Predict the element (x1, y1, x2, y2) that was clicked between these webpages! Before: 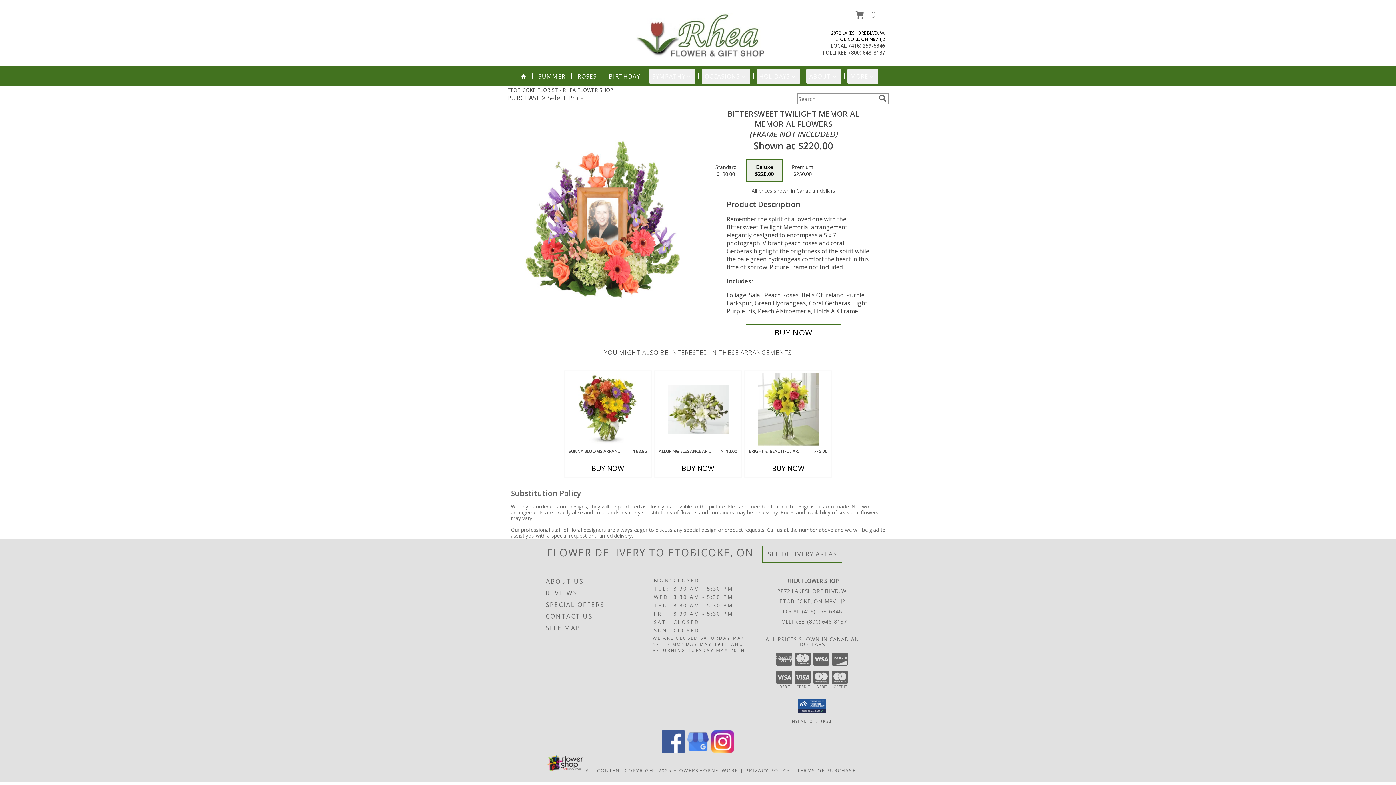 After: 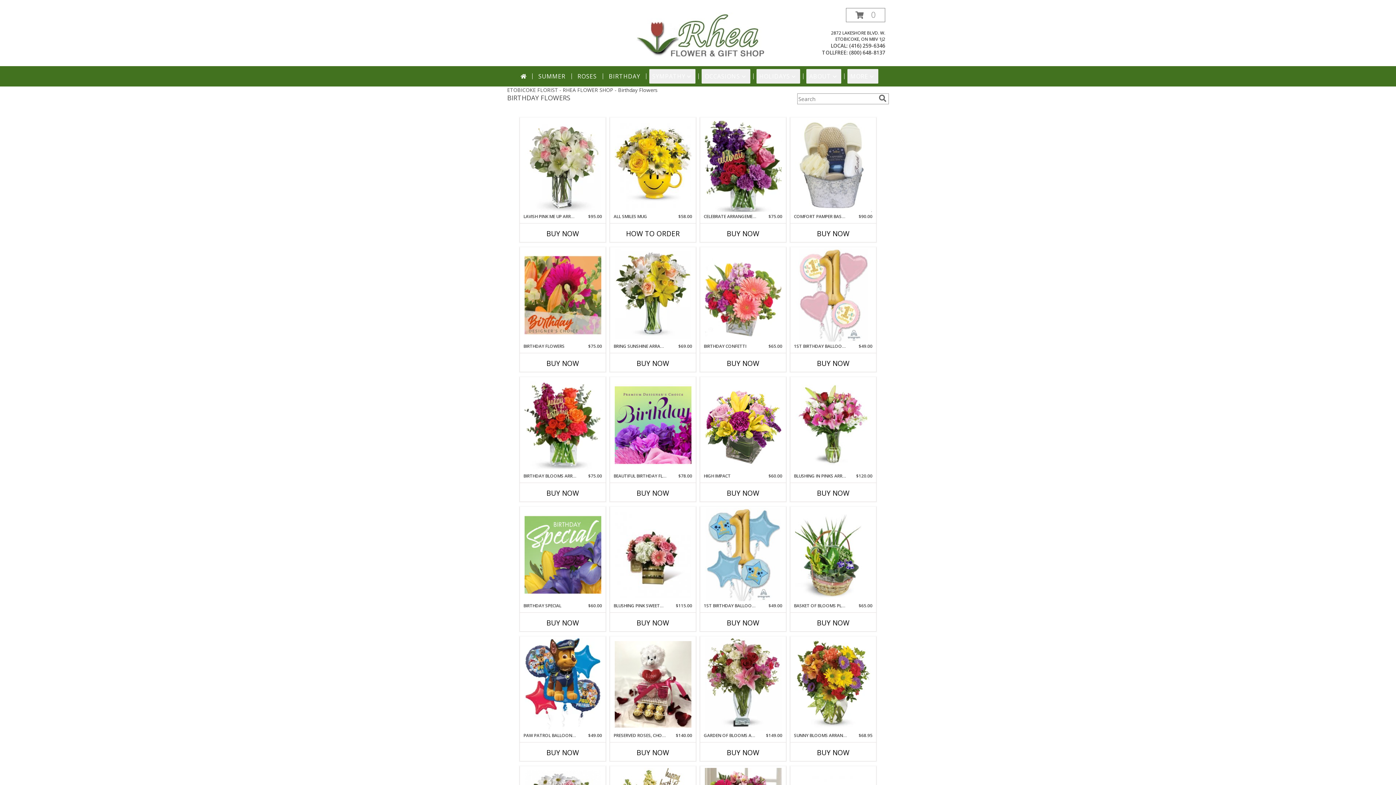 Action: bbox: (606, 69, 643, 83) label: BIRTHDAY